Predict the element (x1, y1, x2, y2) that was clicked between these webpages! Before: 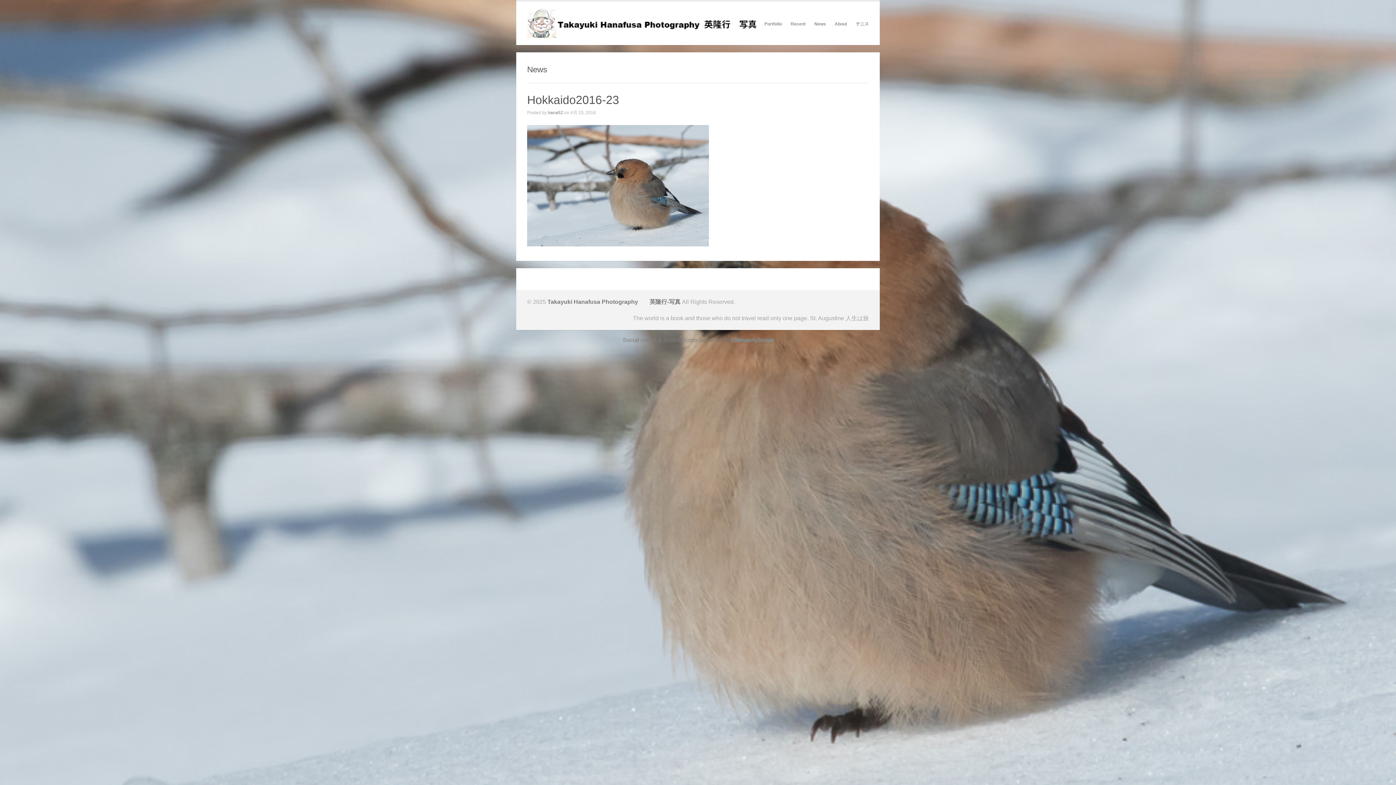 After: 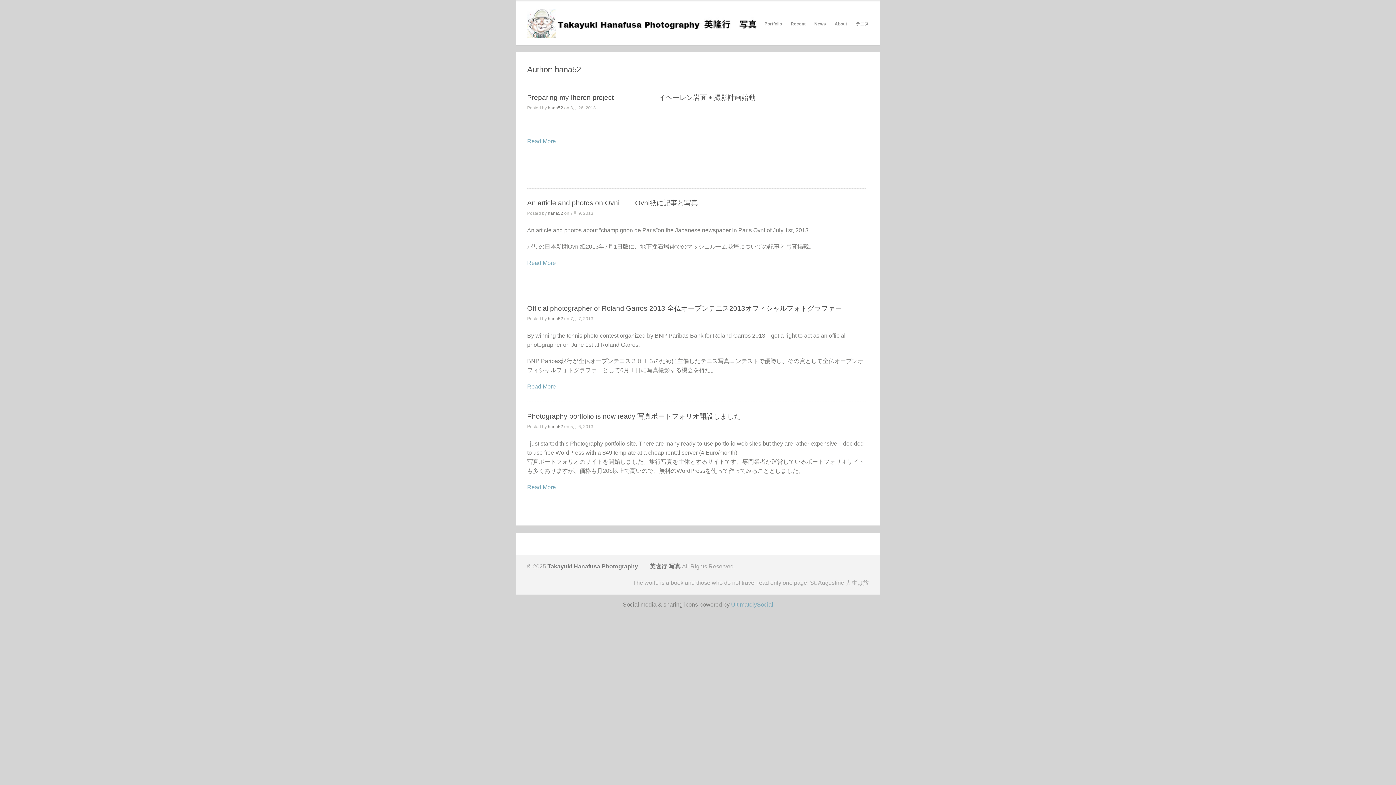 Action: bbox: (548, 110, 563, 115) label: hana52